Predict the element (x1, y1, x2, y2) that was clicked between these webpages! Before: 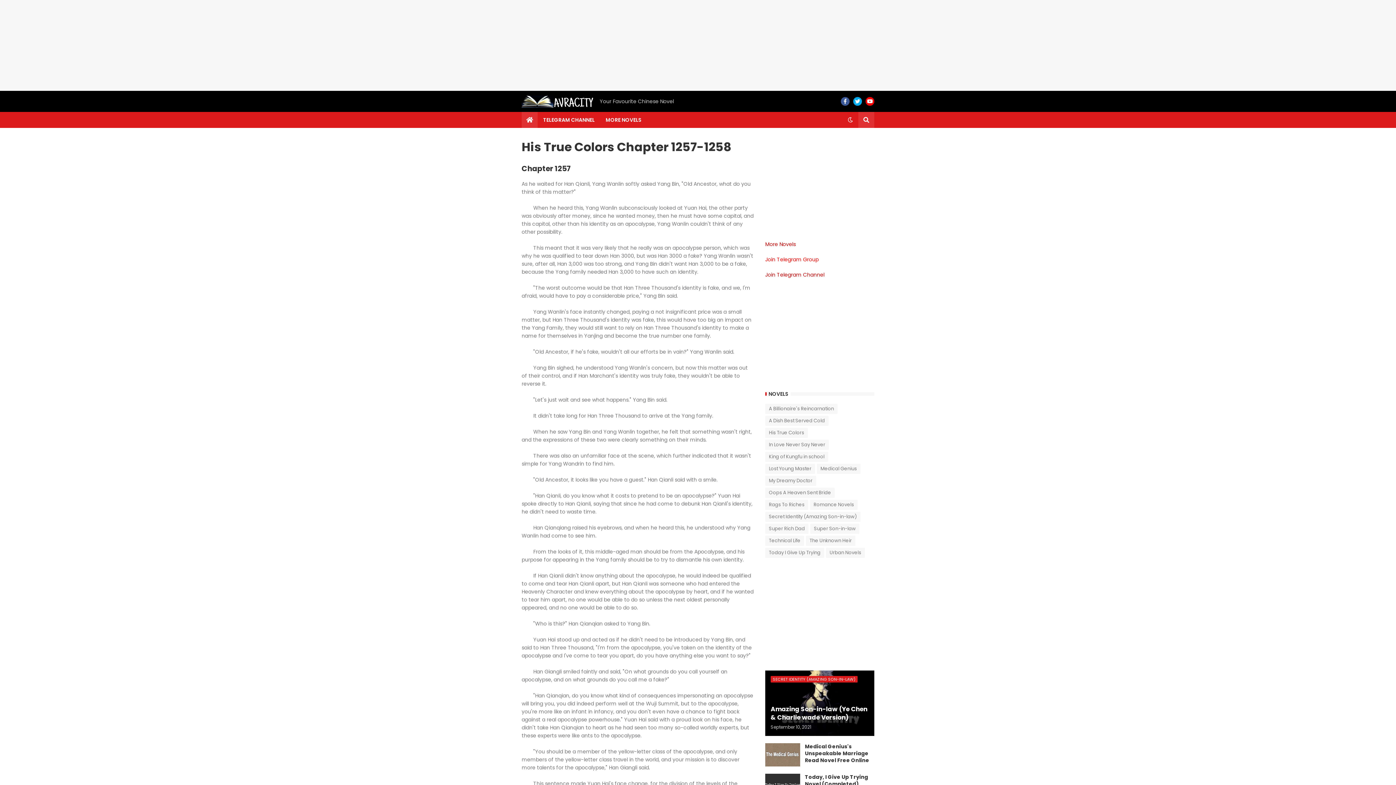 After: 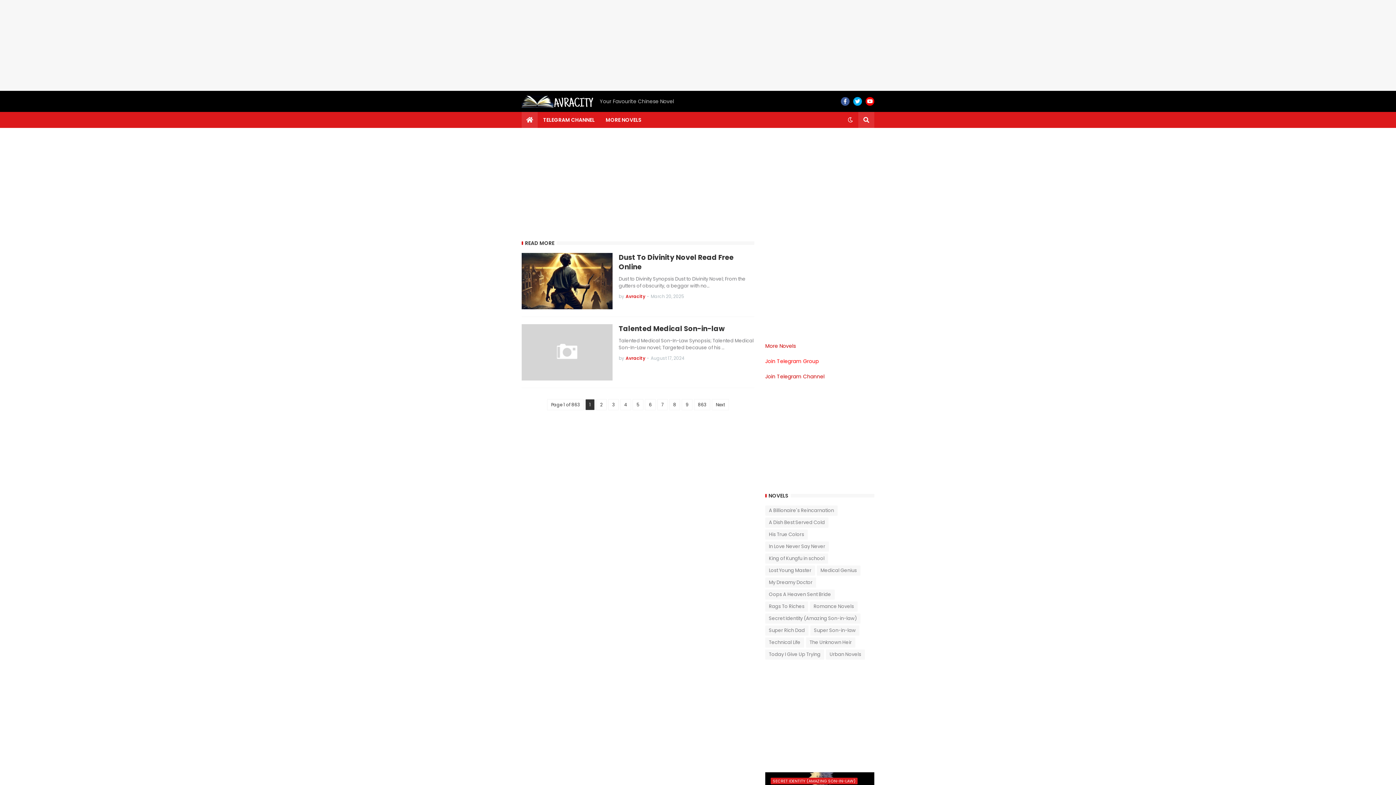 Action: bbox: (521, 95, 594, 107)